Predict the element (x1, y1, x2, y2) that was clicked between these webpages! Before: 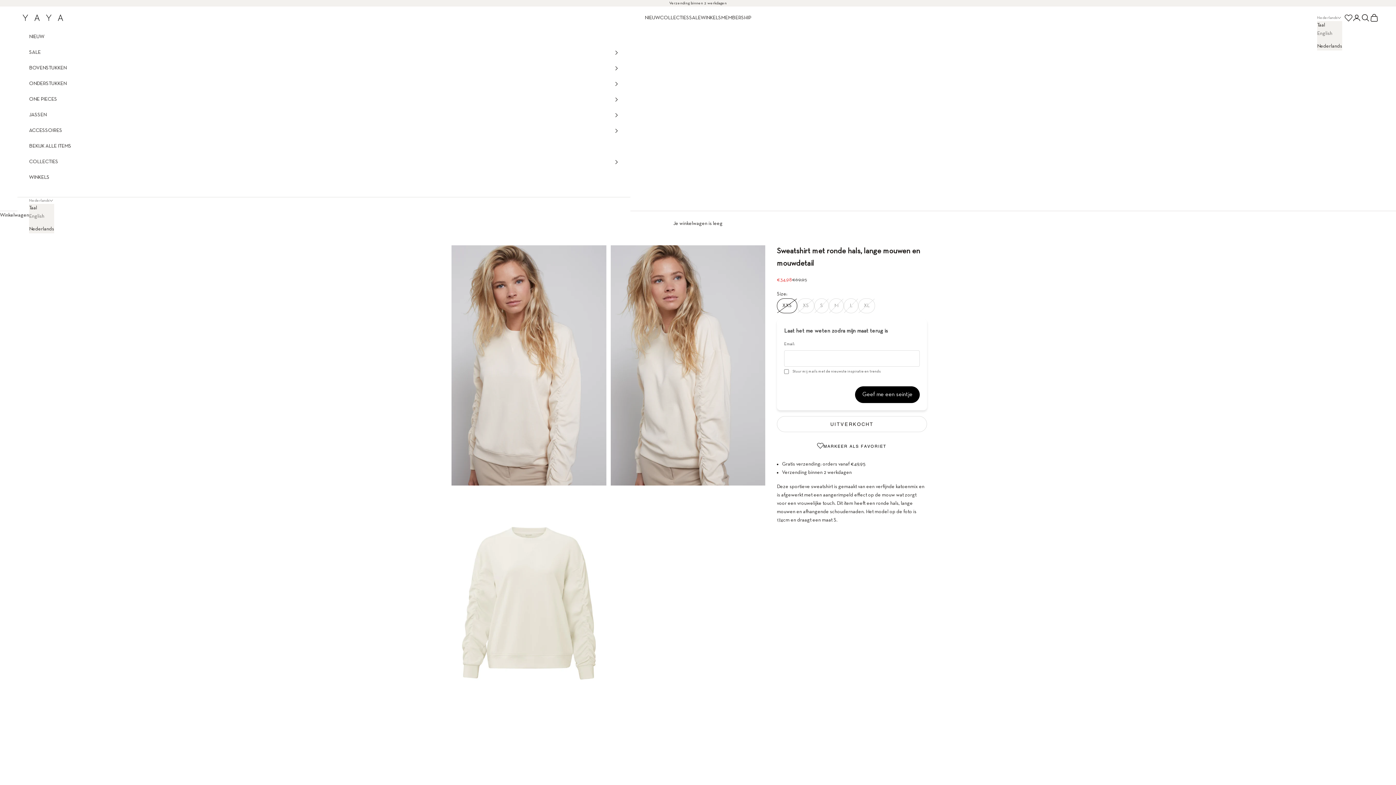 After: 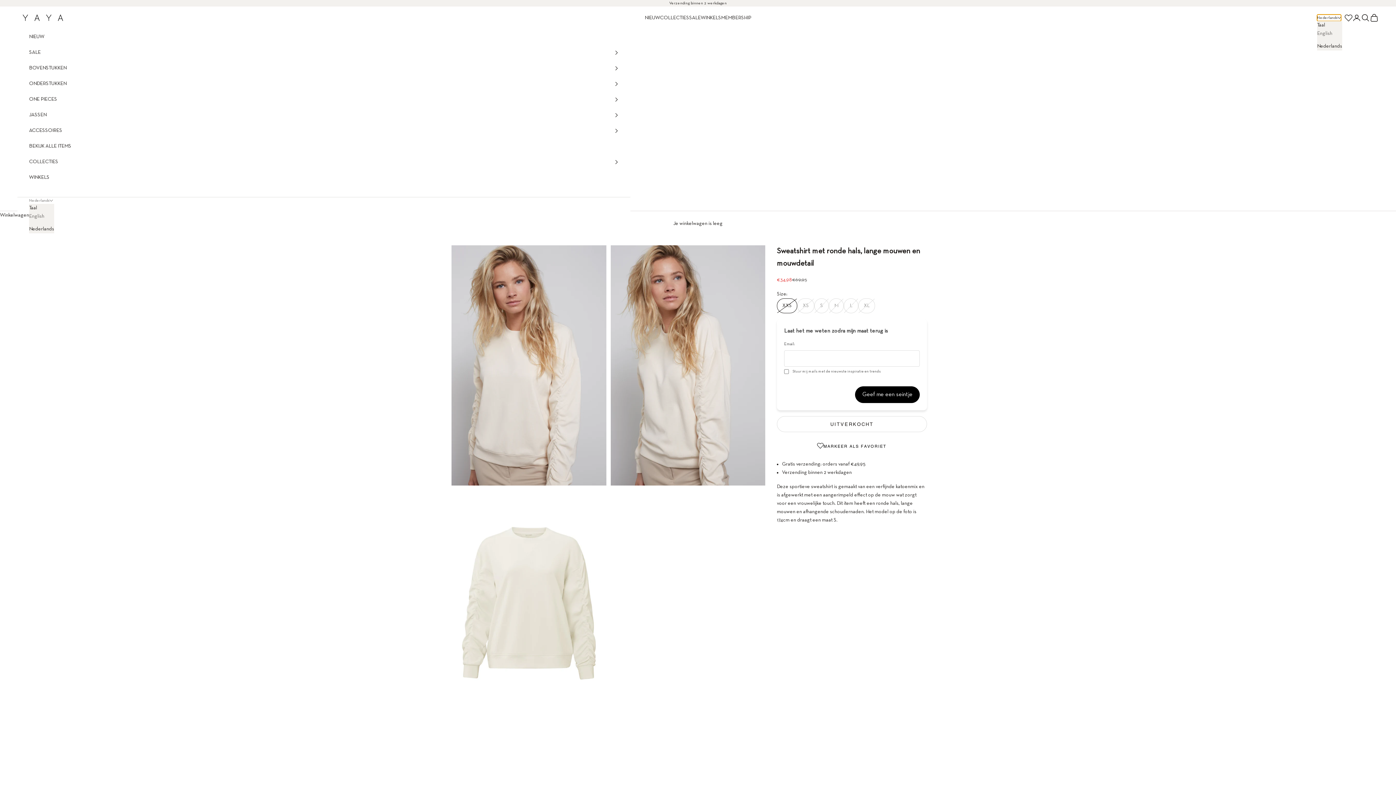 Action: bbox: (1317, 14, 1341, 21) label: Taal wijzigen